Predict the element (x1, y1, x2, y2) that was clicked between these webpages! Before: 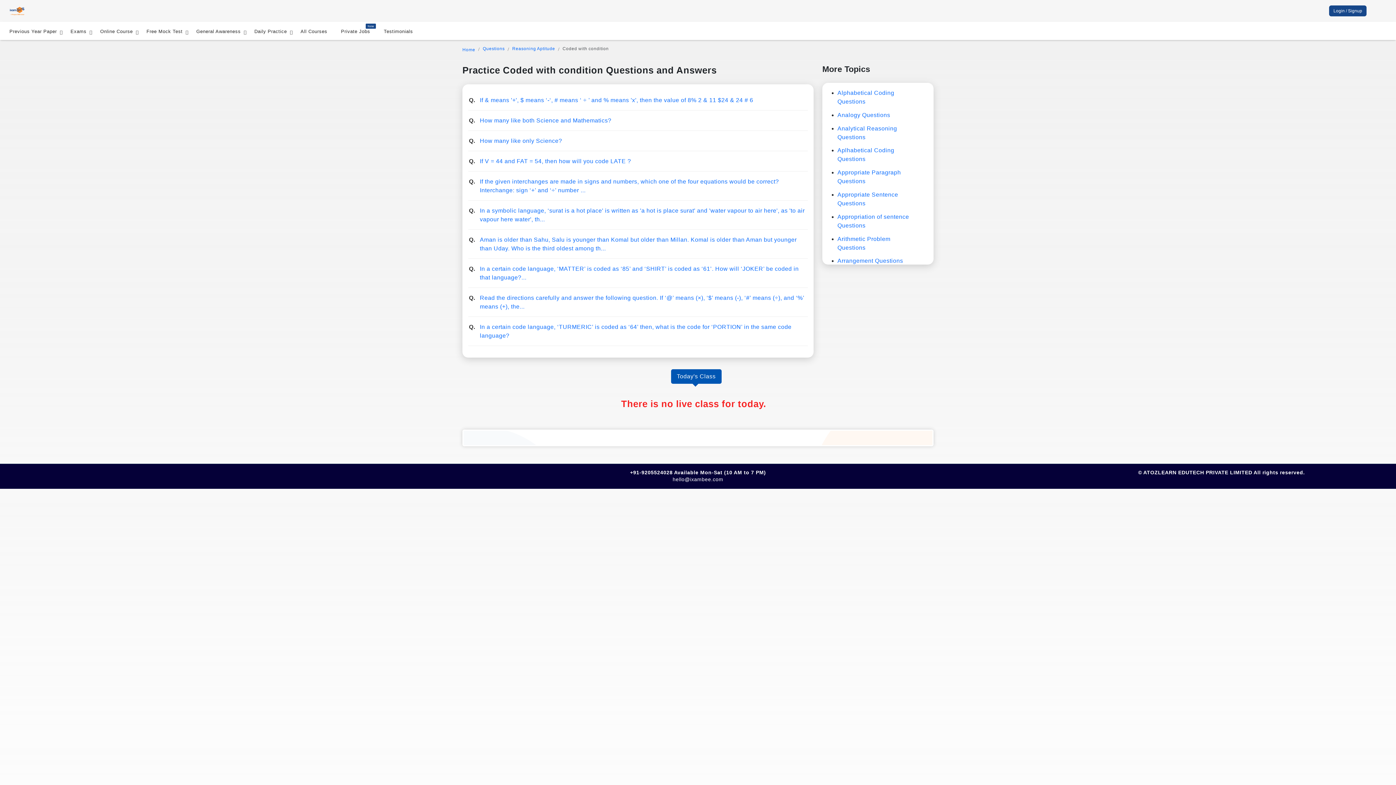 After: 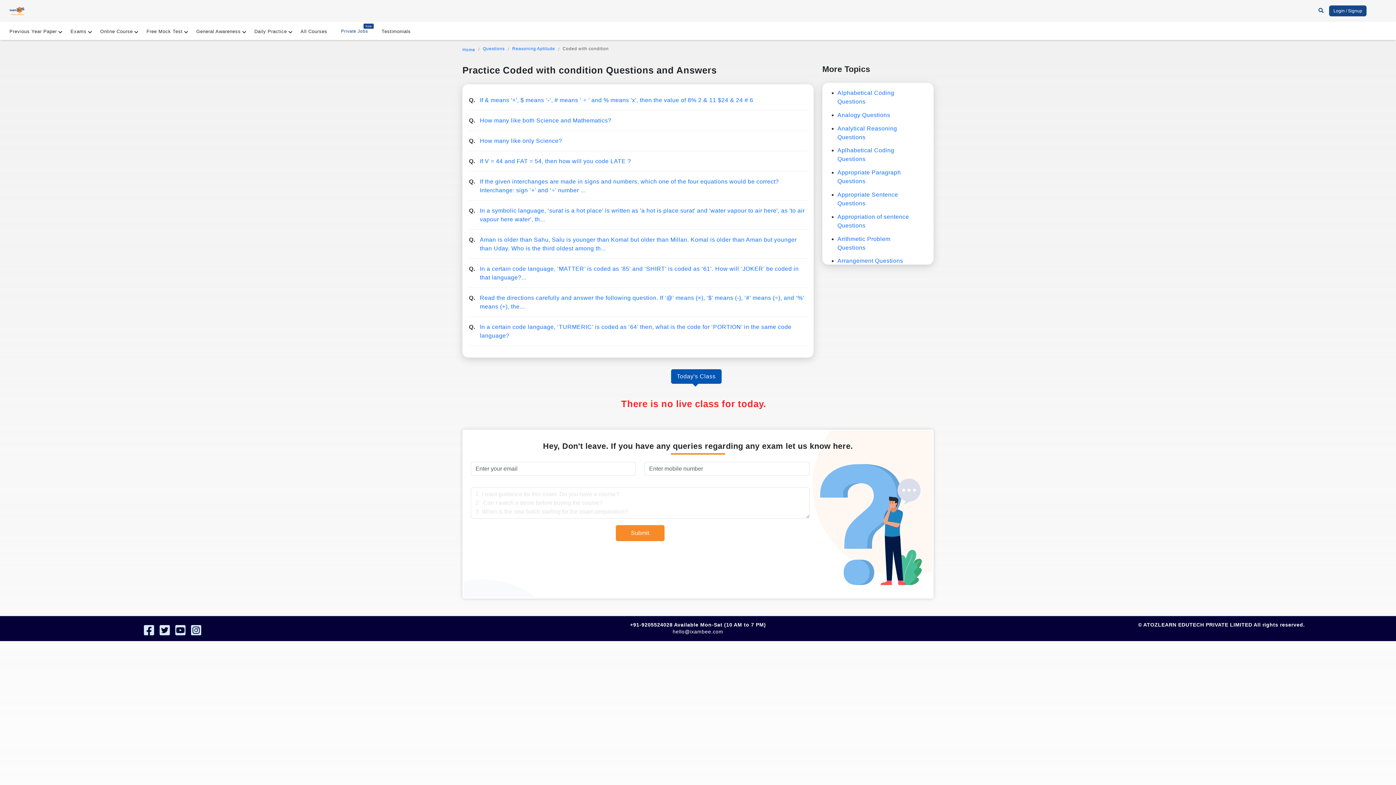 Action: label: Private Jobs
New bbox: (338, 22, 377, 39)